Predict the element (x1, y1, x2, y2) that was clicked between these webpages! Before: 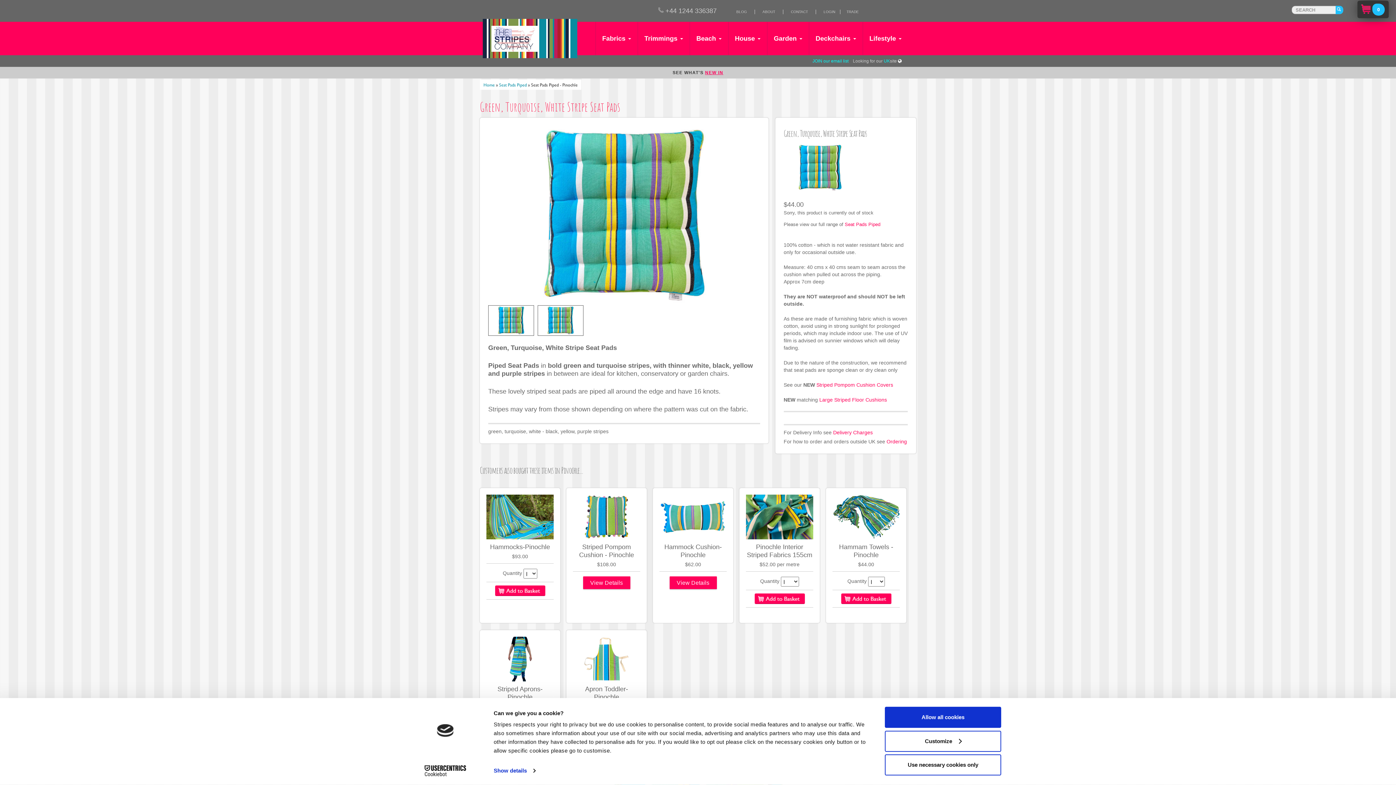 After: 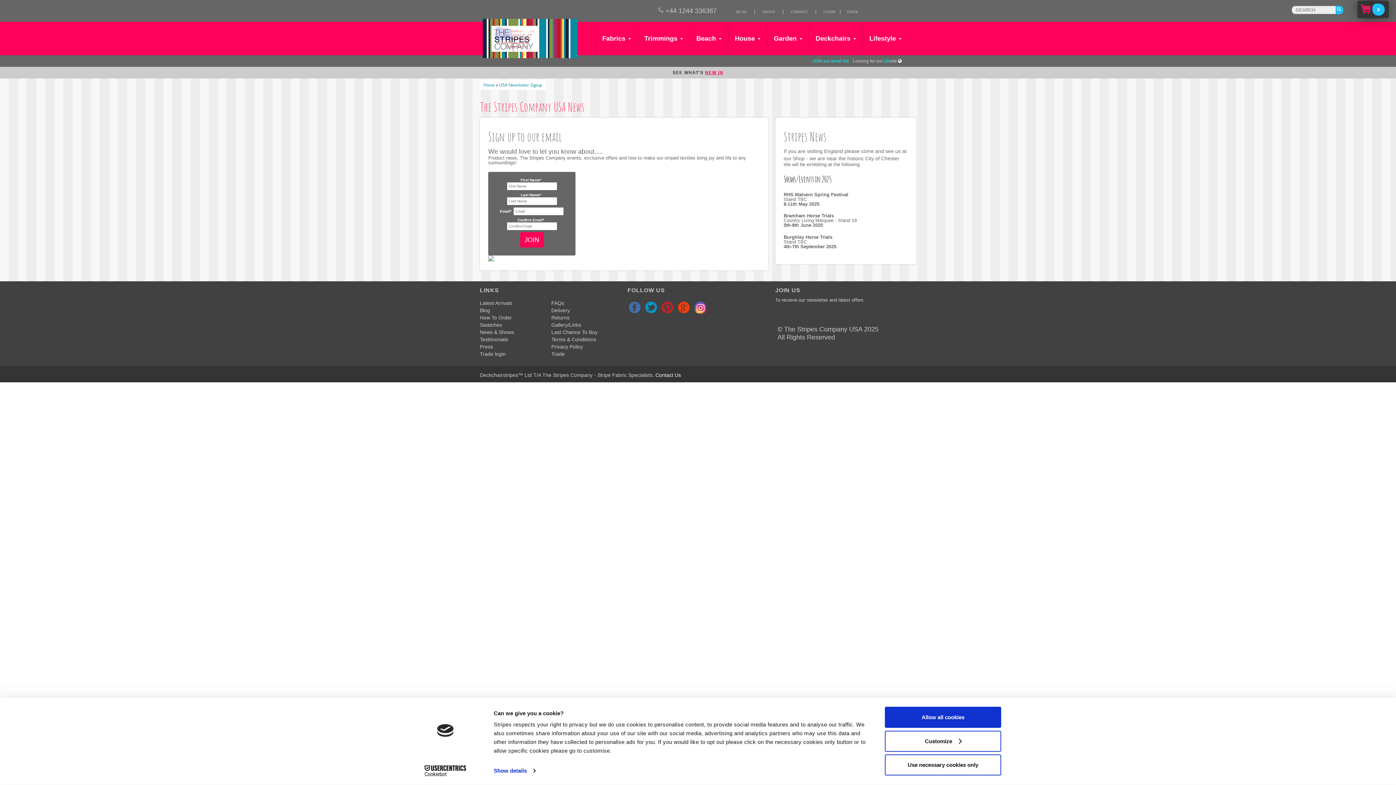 Action: label: JOIN our email list bbox: (812, 58, 848, 63)